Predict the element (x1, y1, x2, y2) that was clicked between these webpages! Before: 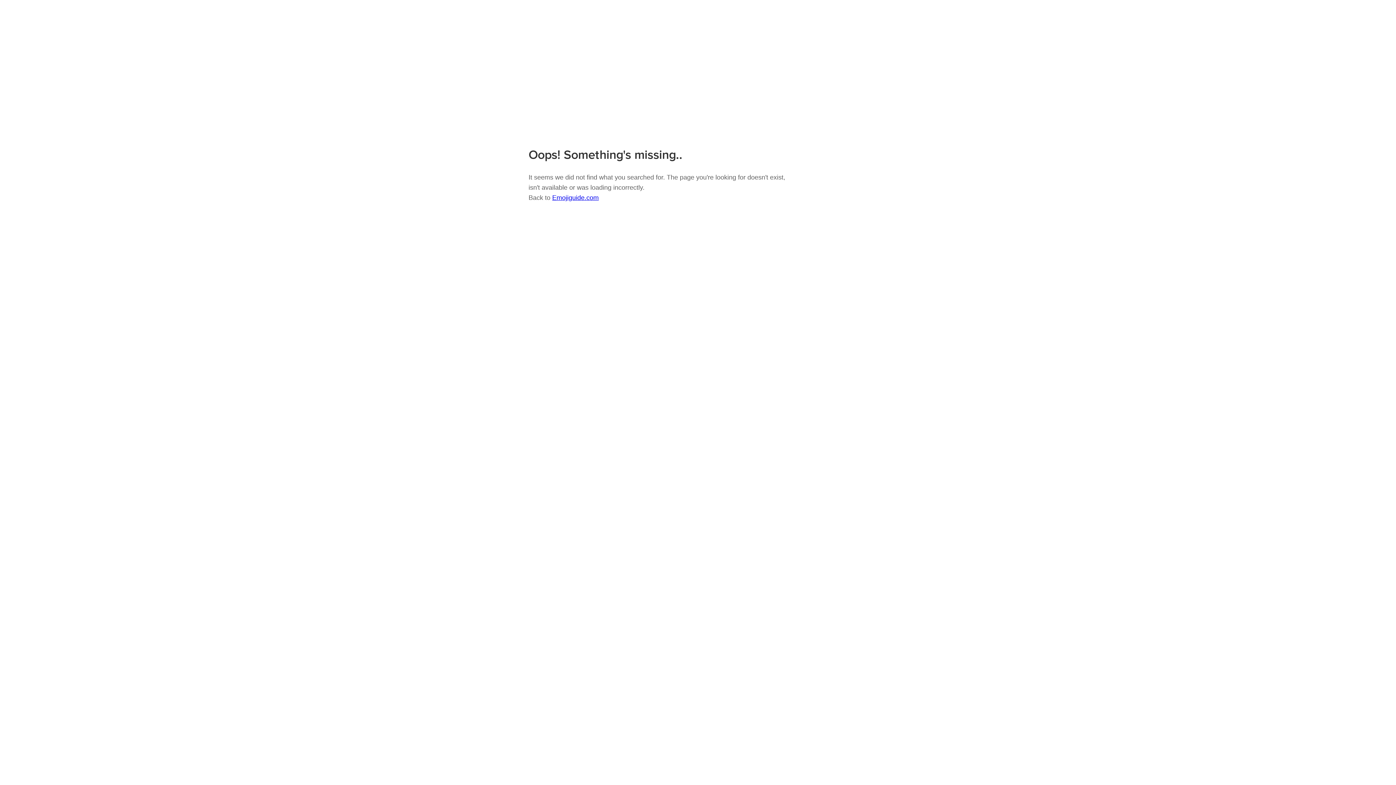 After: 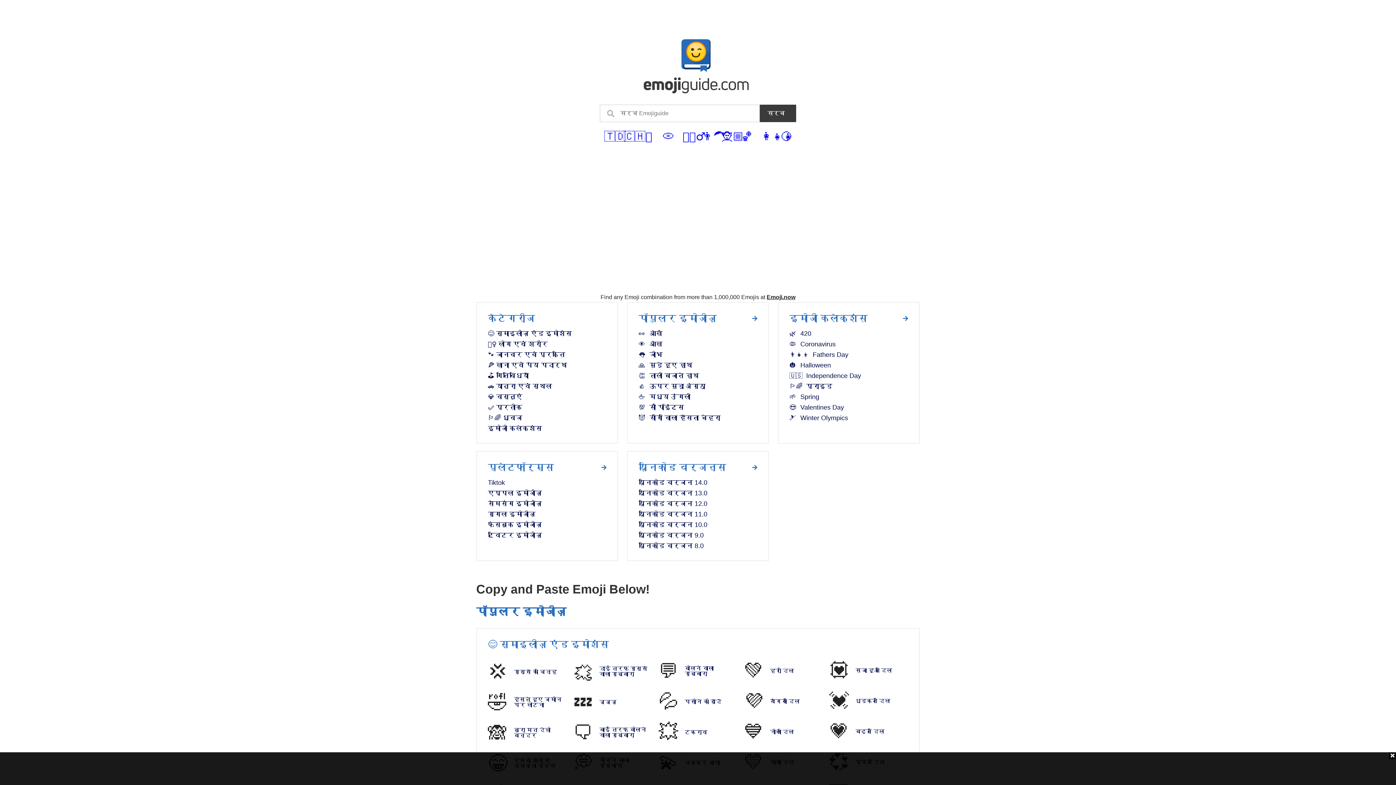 Action: bbox: (552, 194, 598, 201) label: Emojiguide.com